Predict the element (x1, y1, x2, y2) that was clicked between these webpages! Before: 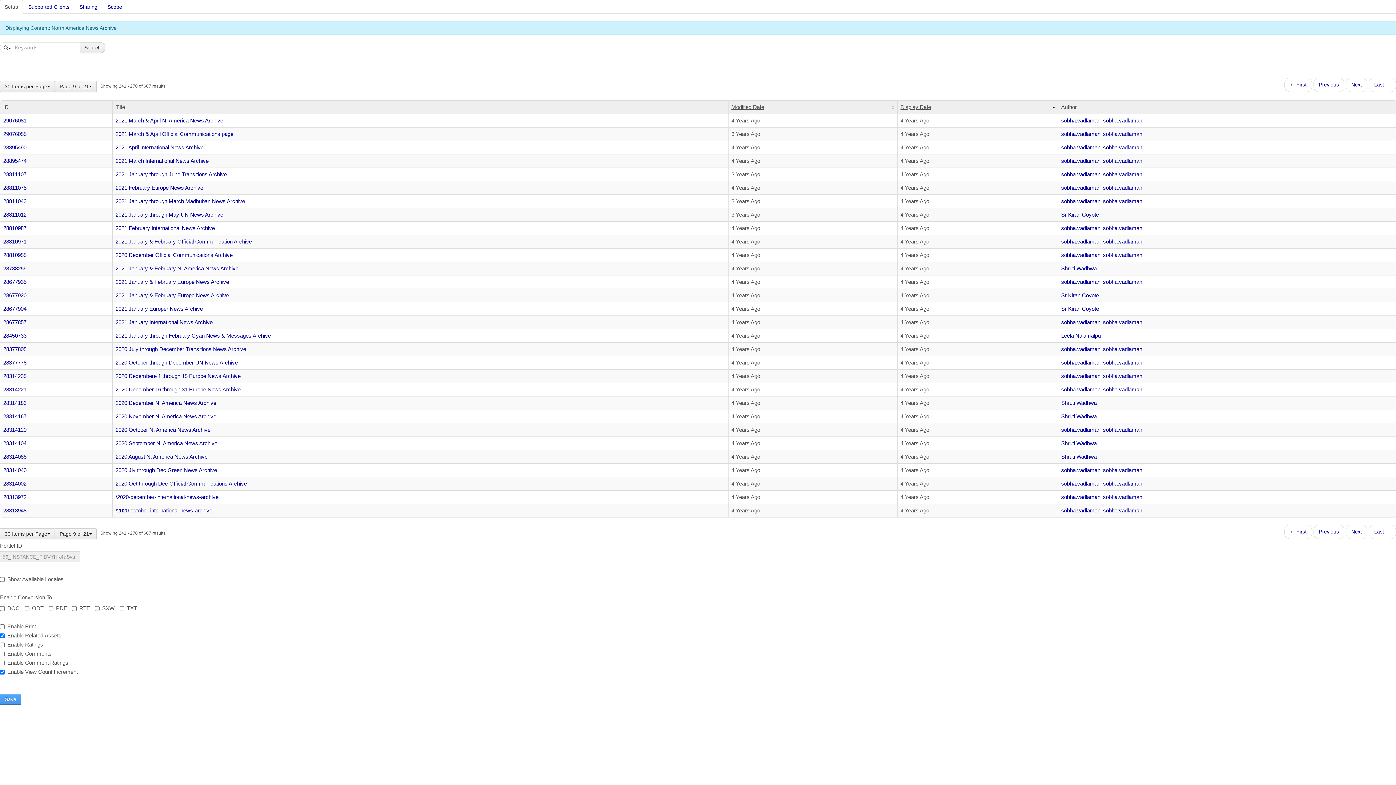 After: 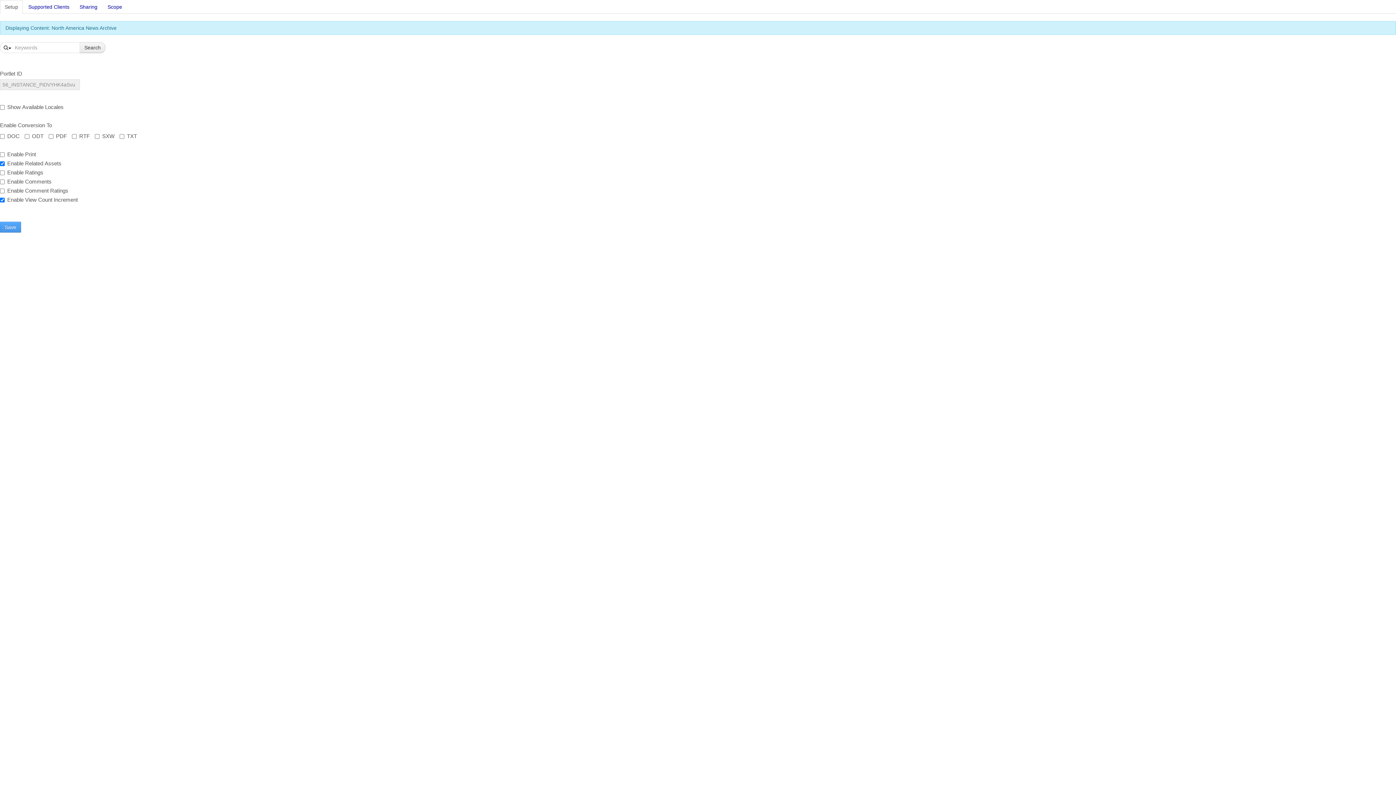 Action: bbox: (79, 42, 105, 53) label: Search